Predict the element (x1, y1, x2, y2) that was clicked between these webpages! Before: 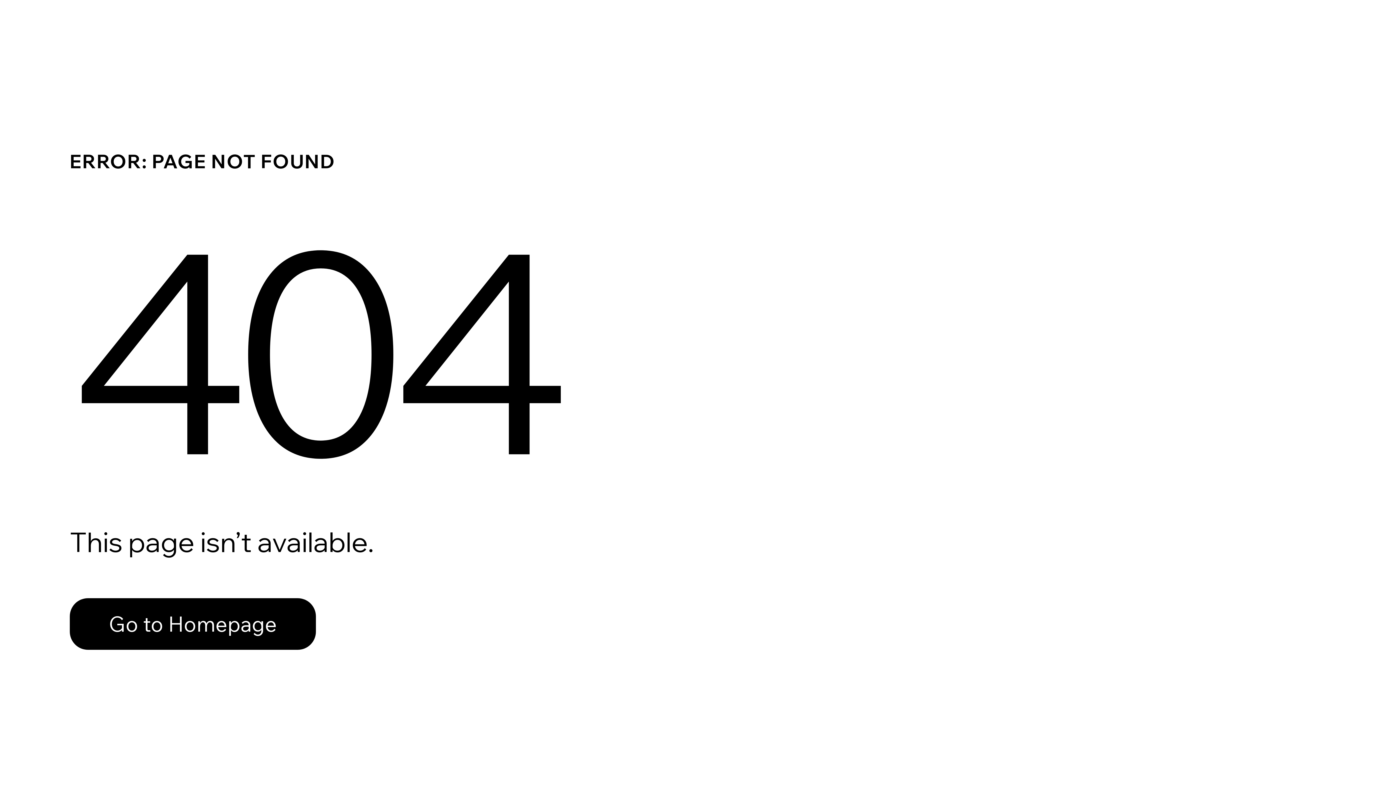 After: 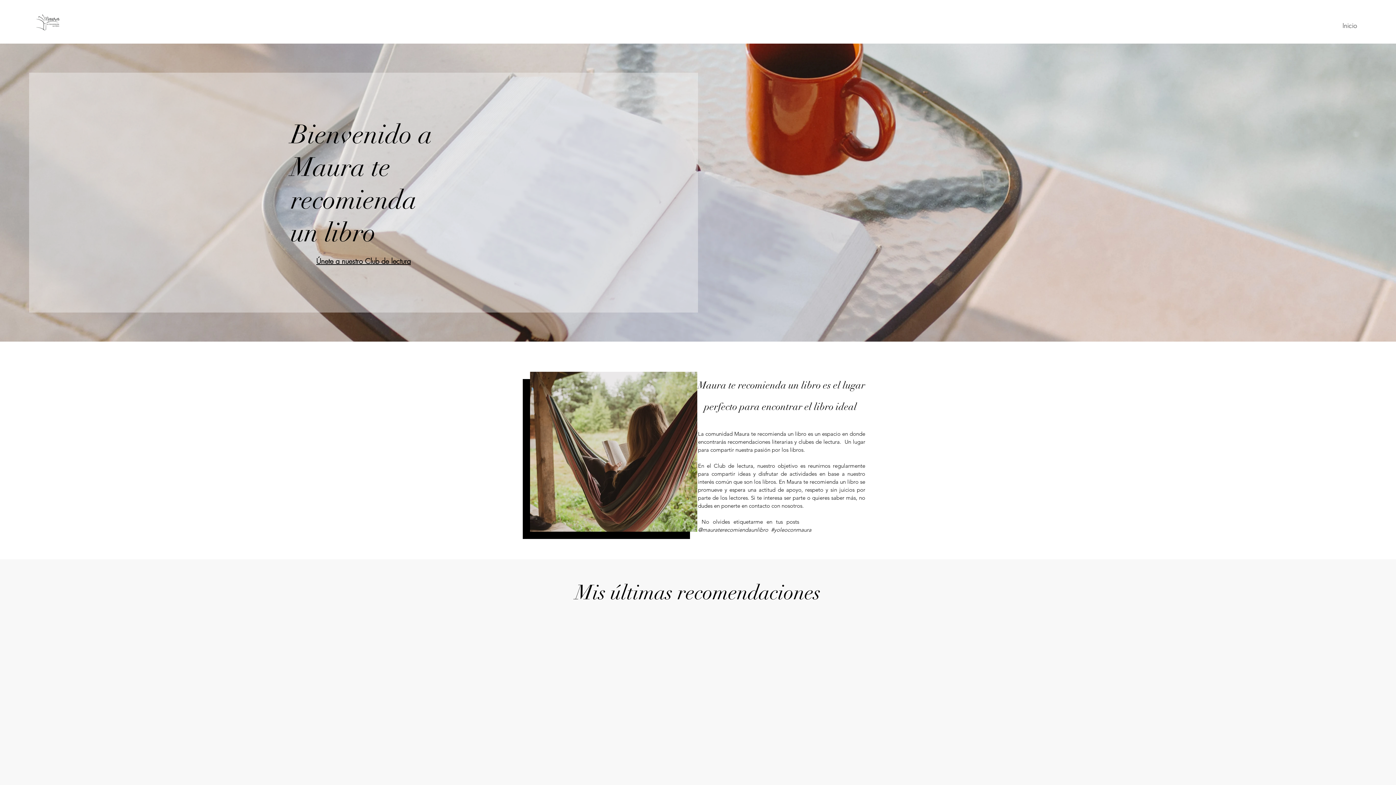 Action: label: Go to Homepage bbox: (69, 582, 768, 659)